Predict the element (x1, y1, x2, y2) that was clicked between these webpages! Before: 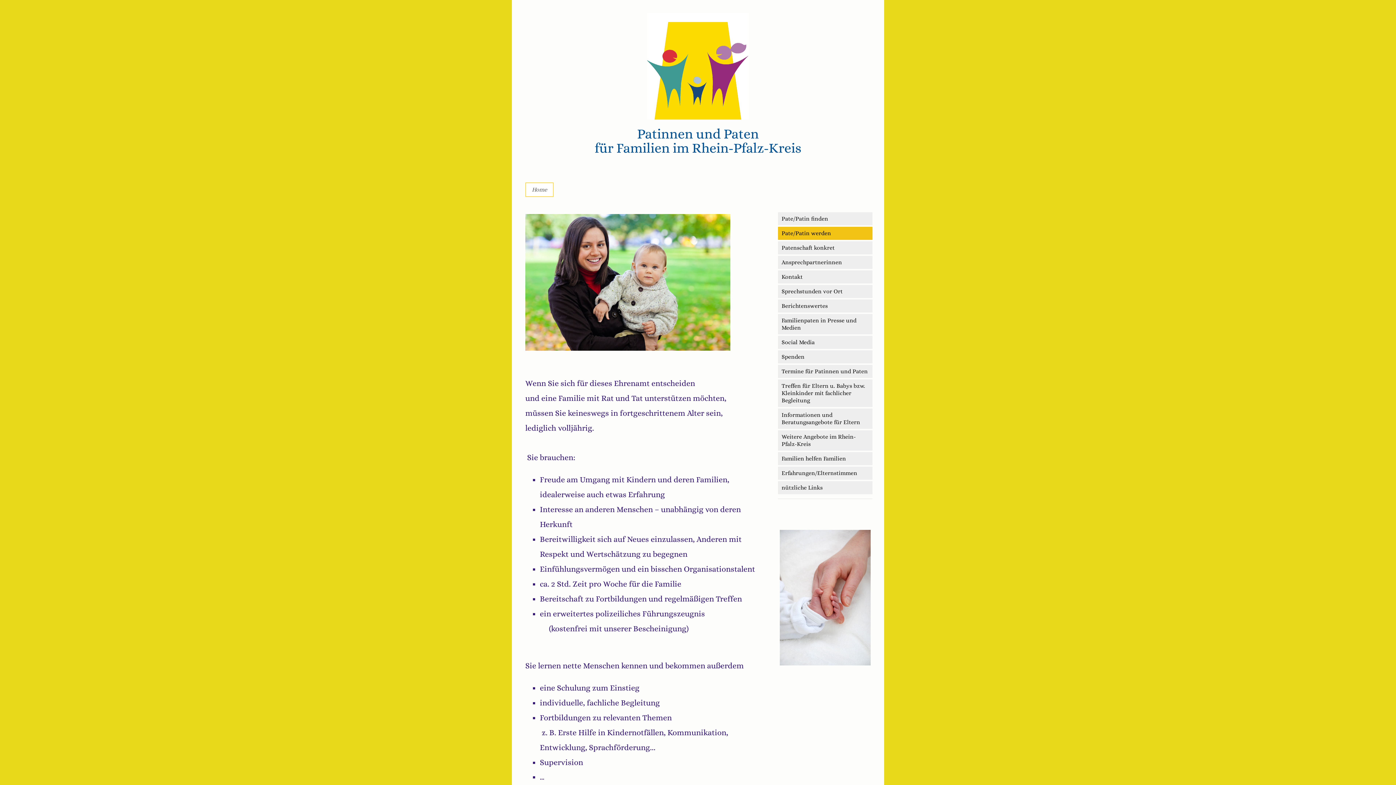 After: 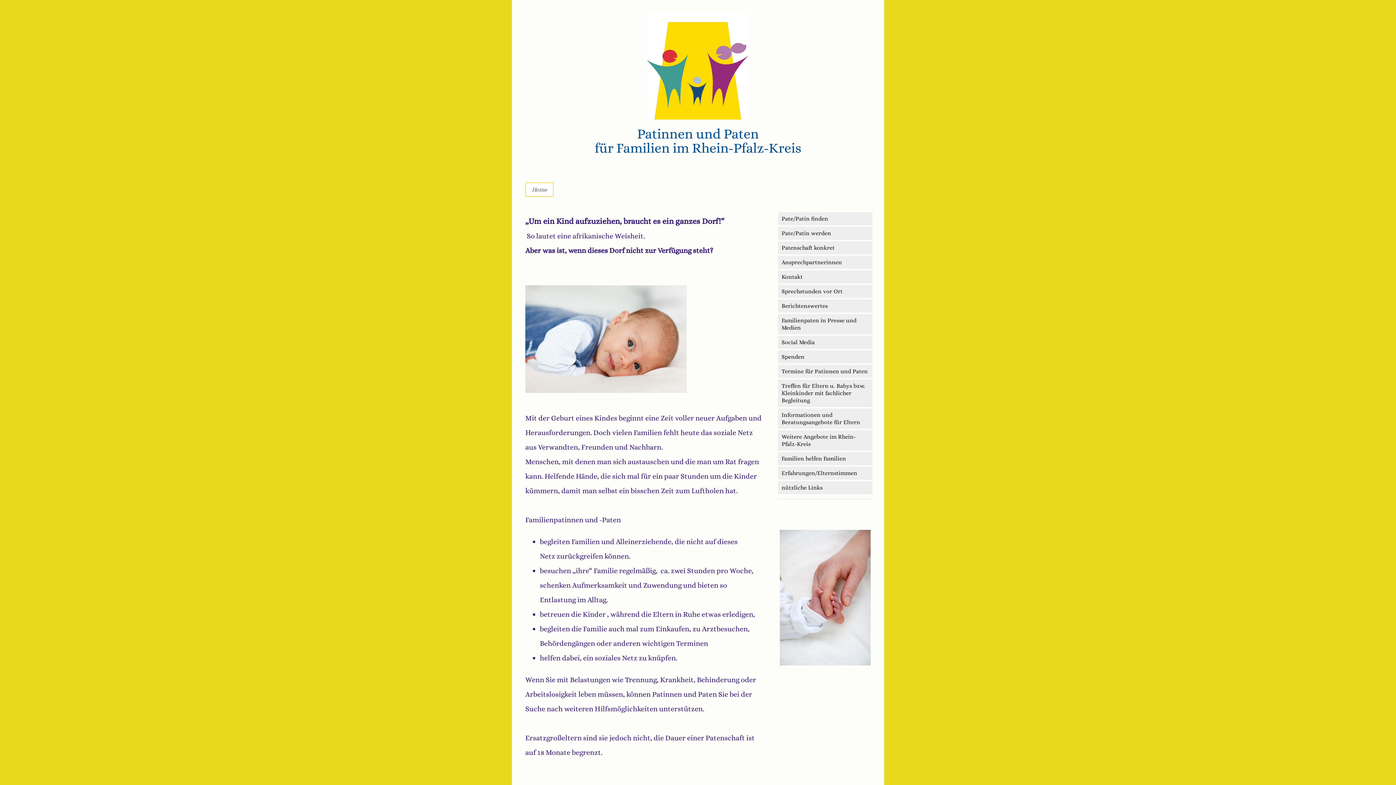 Action: bbox: (525, 126, 870, 155) label: Patinnen und Paten
für Familien im Rhein-Pfalz-Kreis